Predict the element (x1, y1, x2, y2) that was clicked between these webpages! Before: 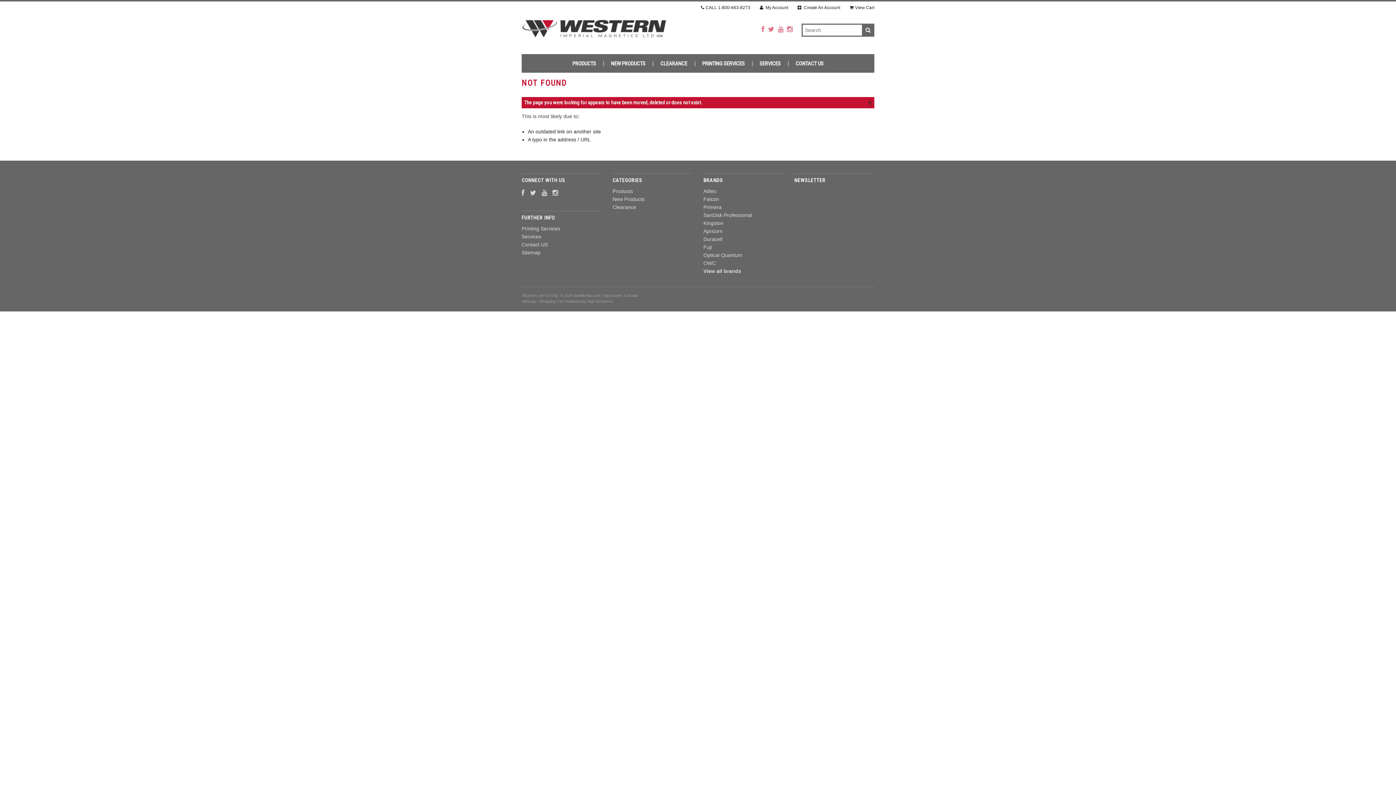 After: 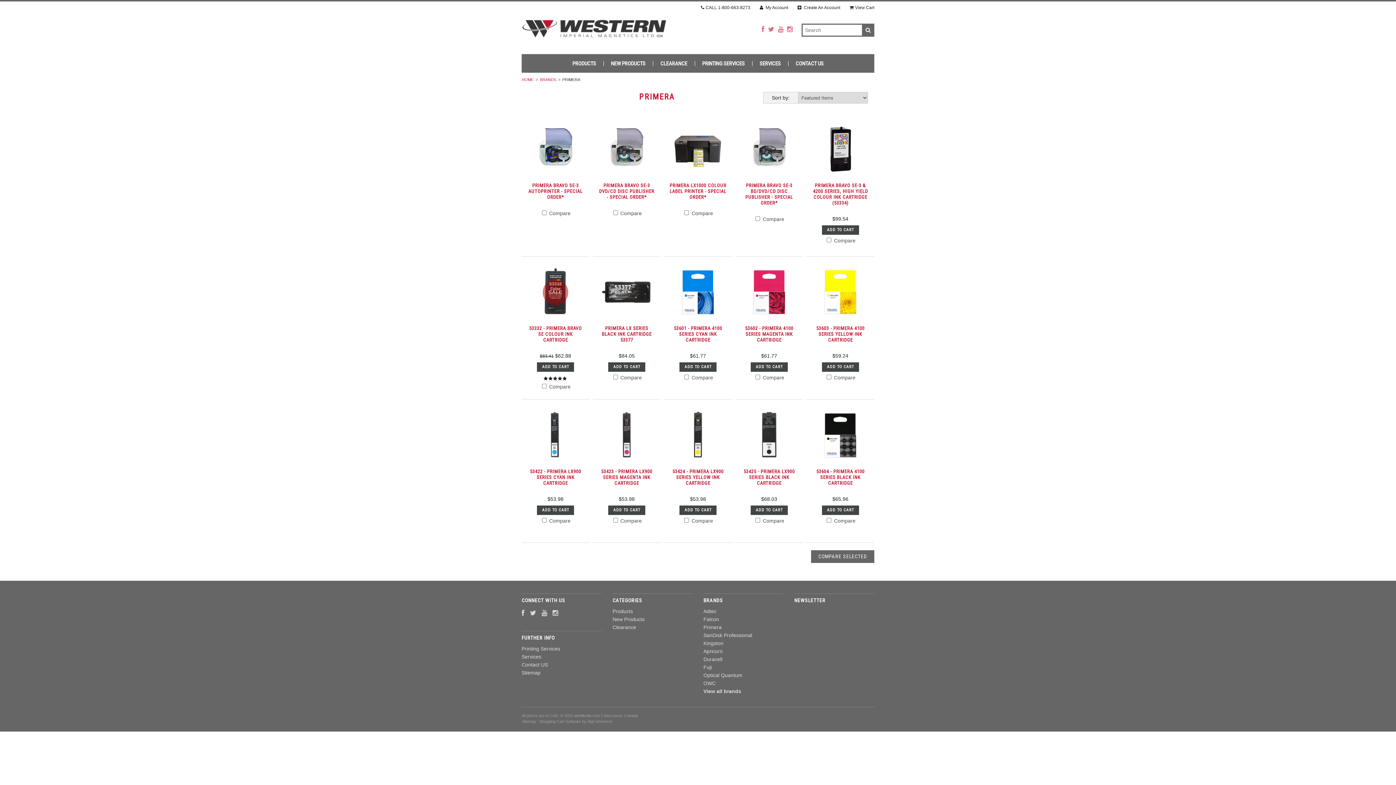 Action: bbox: (703, 204, 721, 210) label: Primera